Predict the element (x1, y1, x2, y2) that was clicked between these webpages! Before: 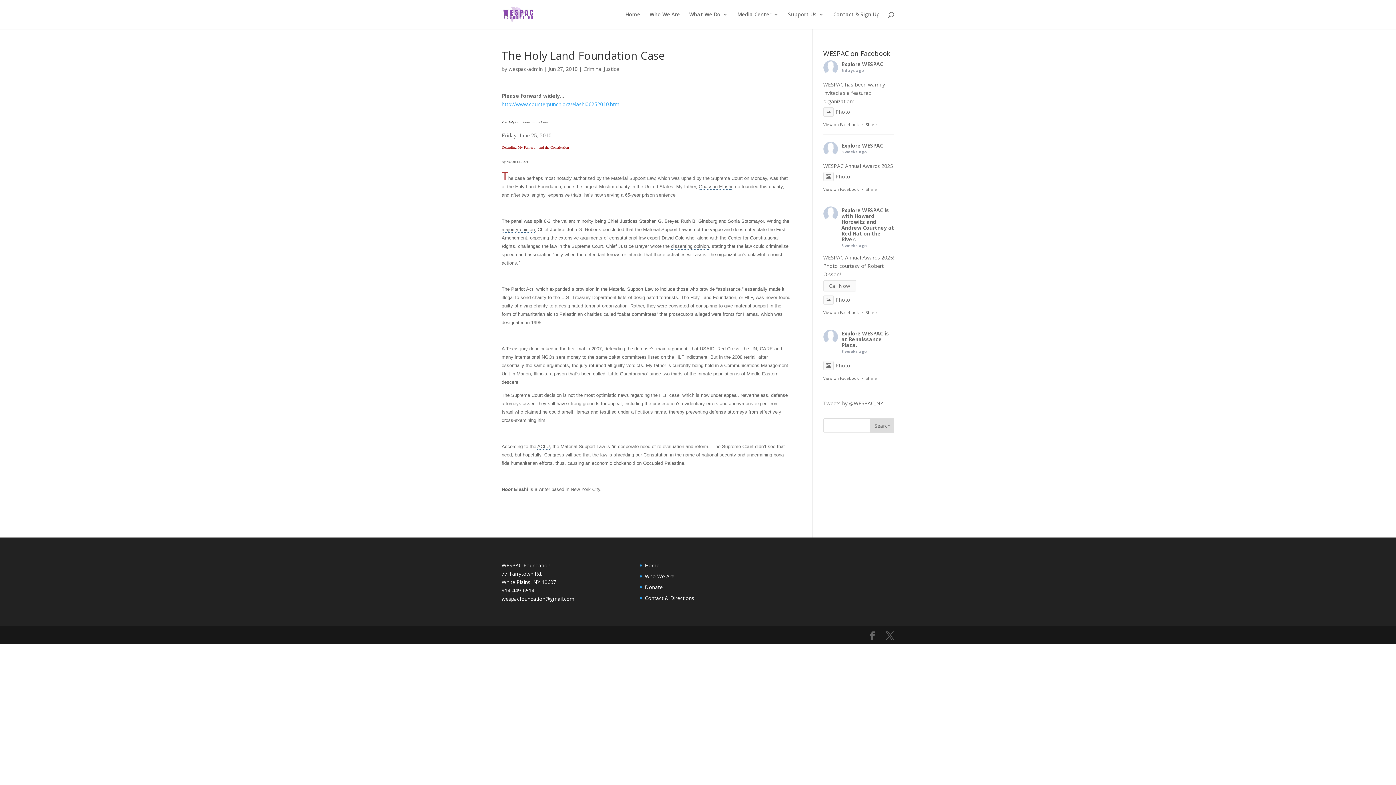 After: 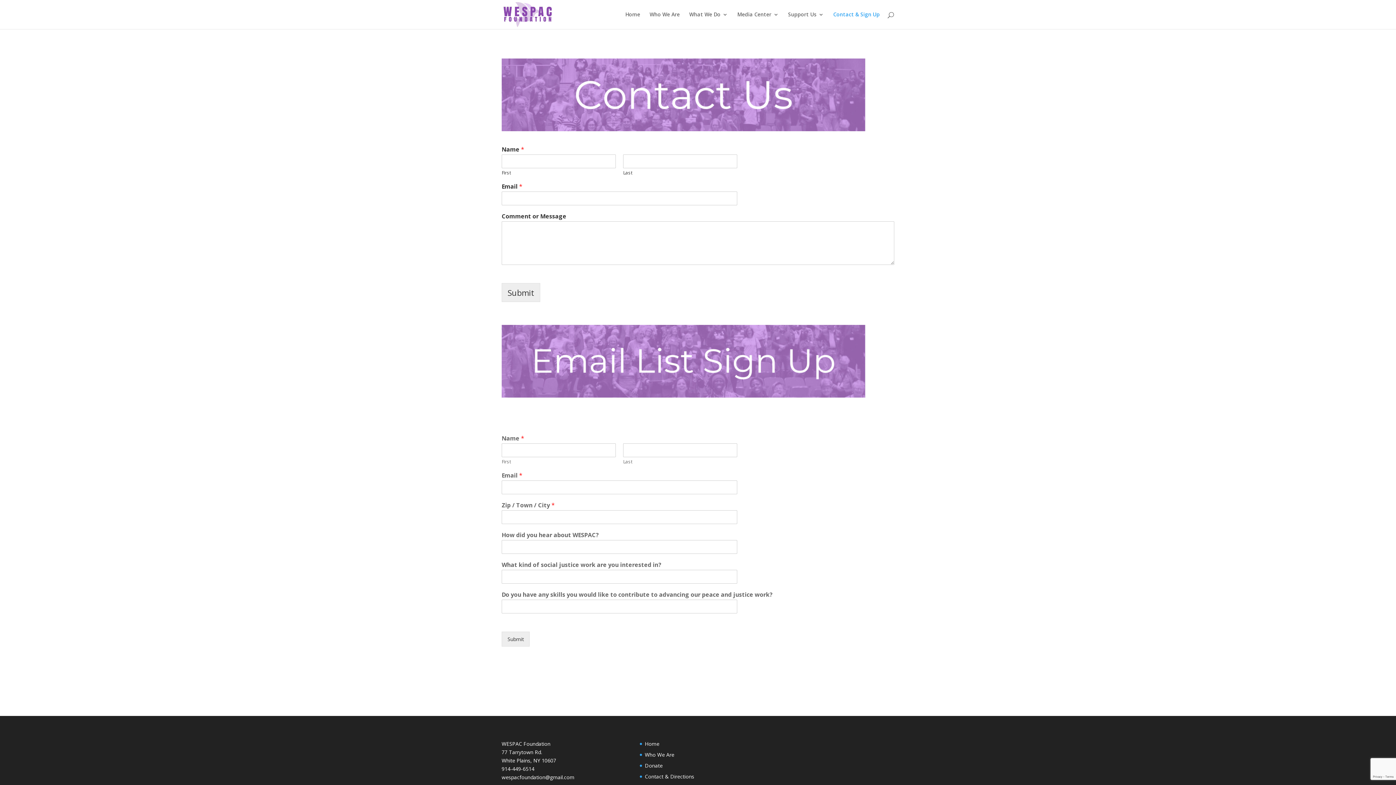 Action: bbox: (645, 594, 694, 601) label: Contact & Directions